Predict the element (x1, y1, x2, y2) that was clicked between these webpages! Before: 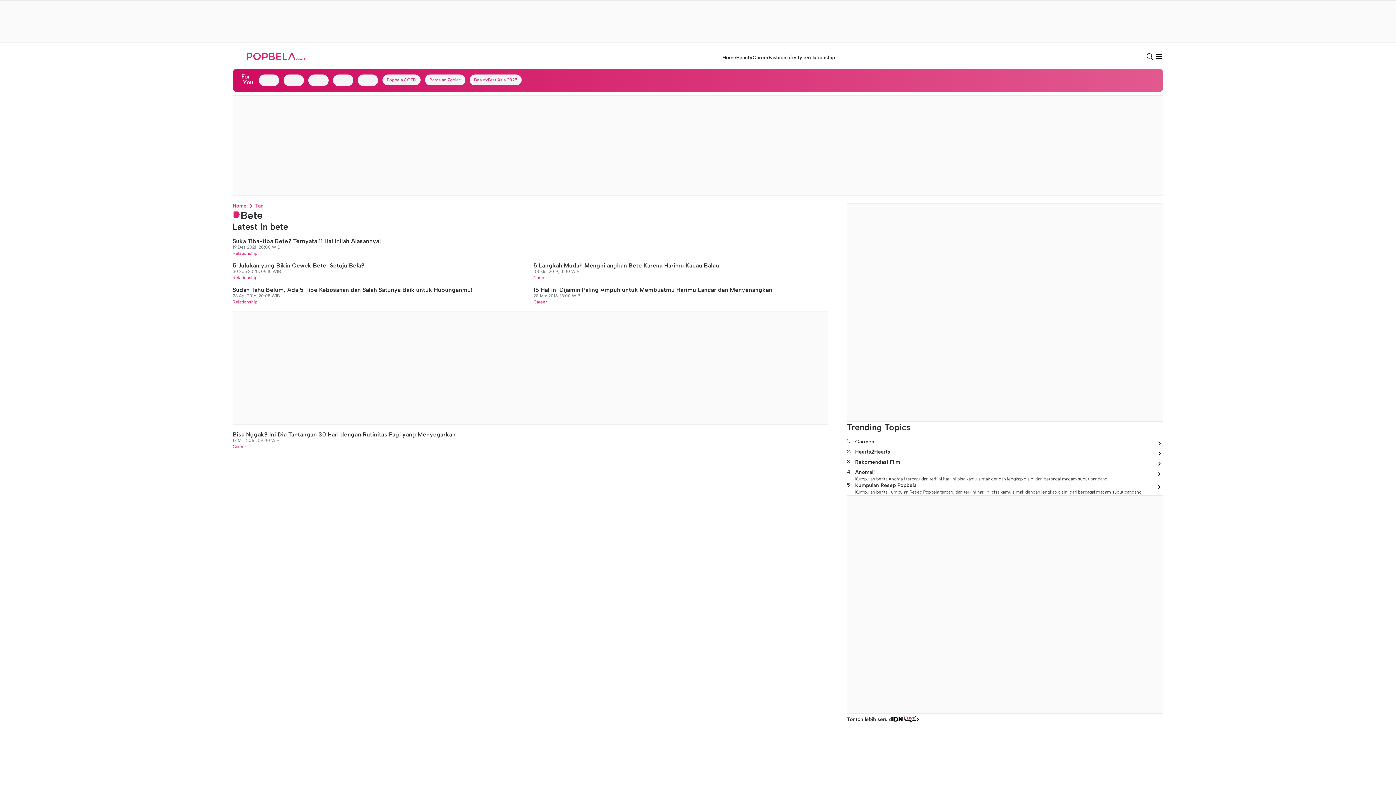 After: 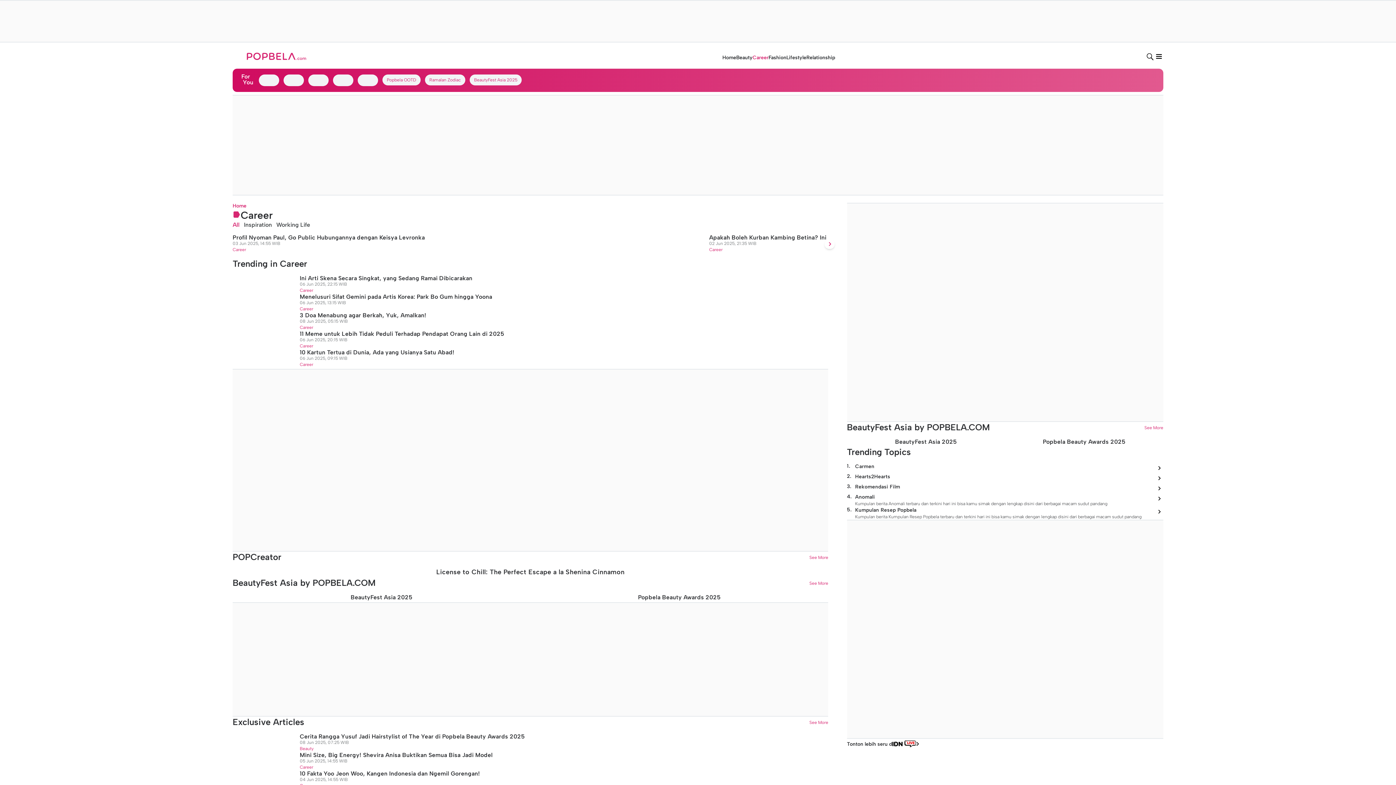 Action: label: Career bbox: (232, 443, 246, 449)